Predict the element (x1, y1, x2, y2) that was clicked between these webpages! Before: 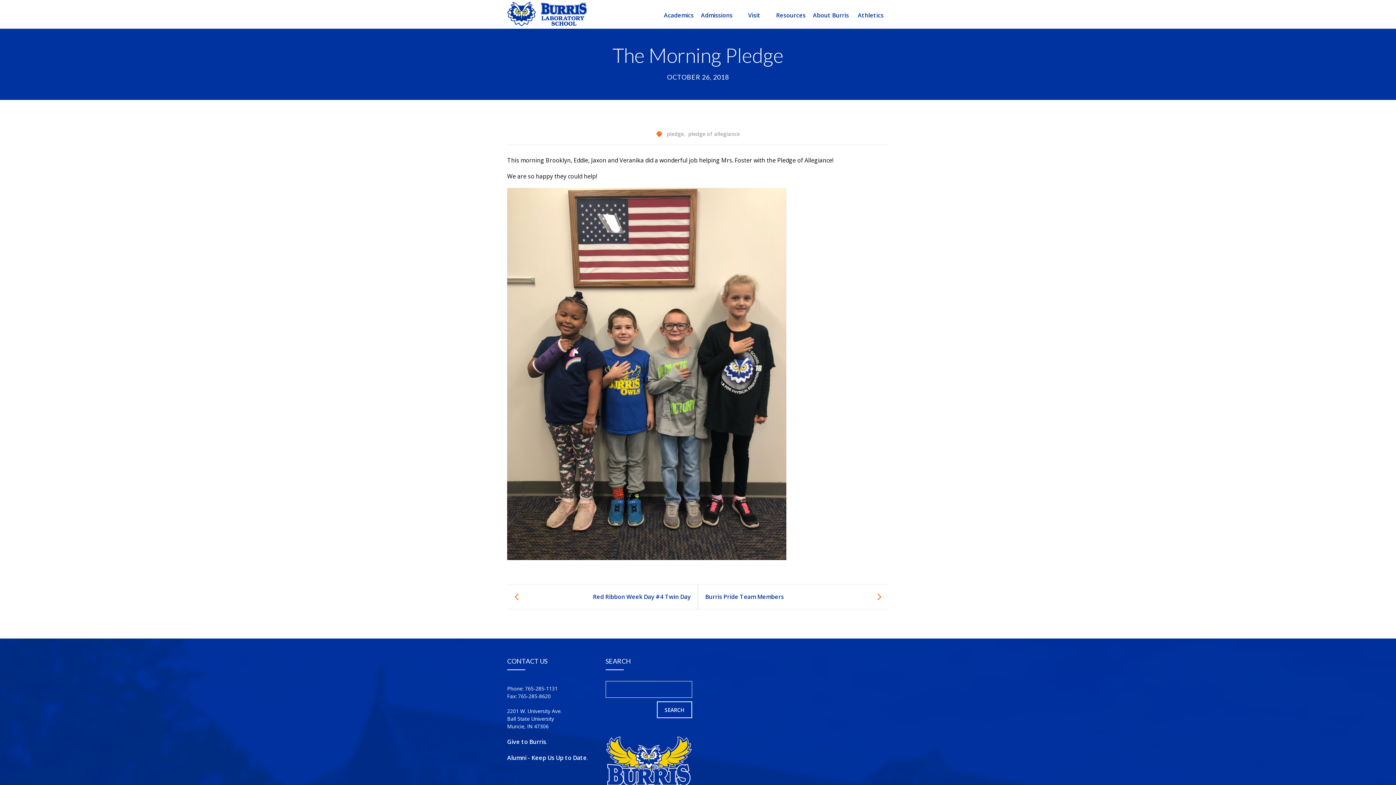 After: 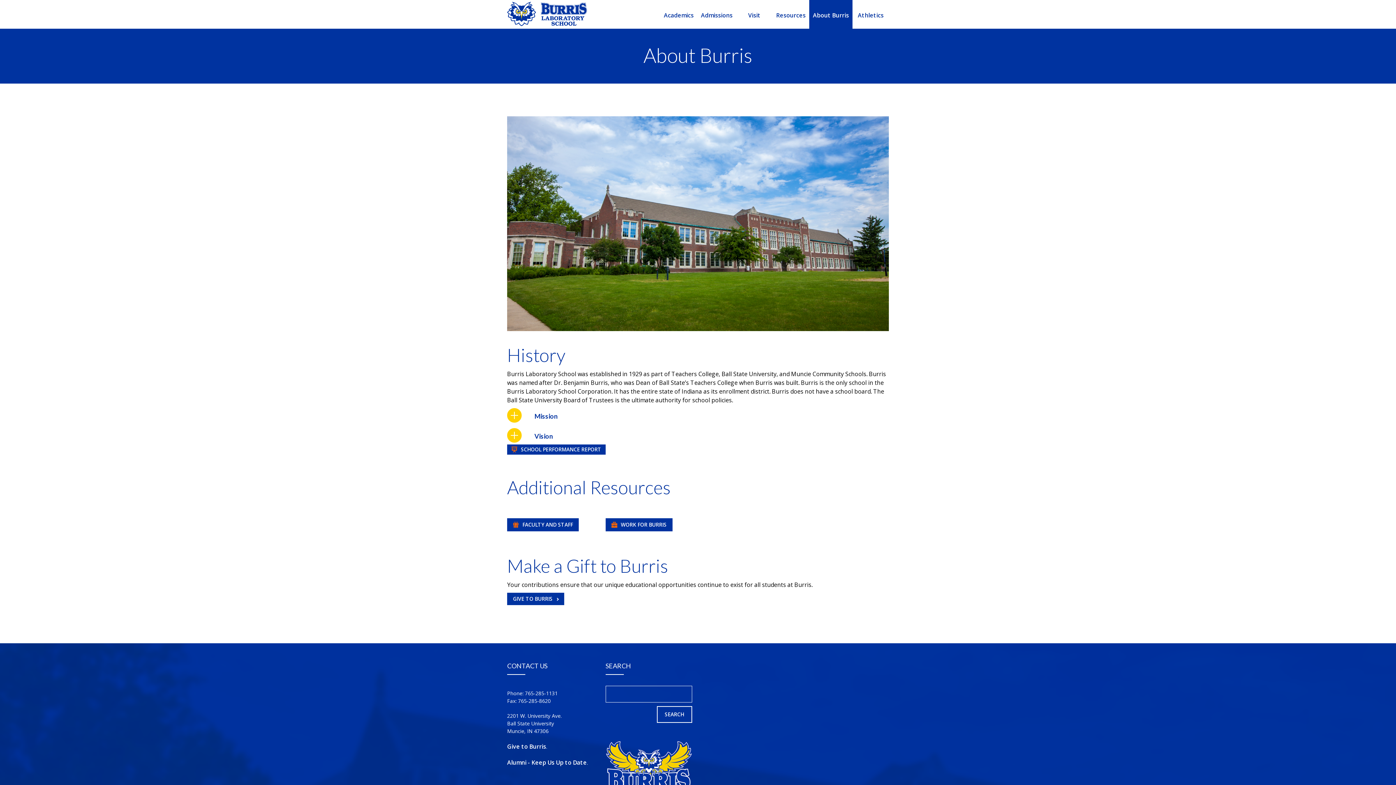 Action: bbox: (809, 0, 852, 28) label: About Burris